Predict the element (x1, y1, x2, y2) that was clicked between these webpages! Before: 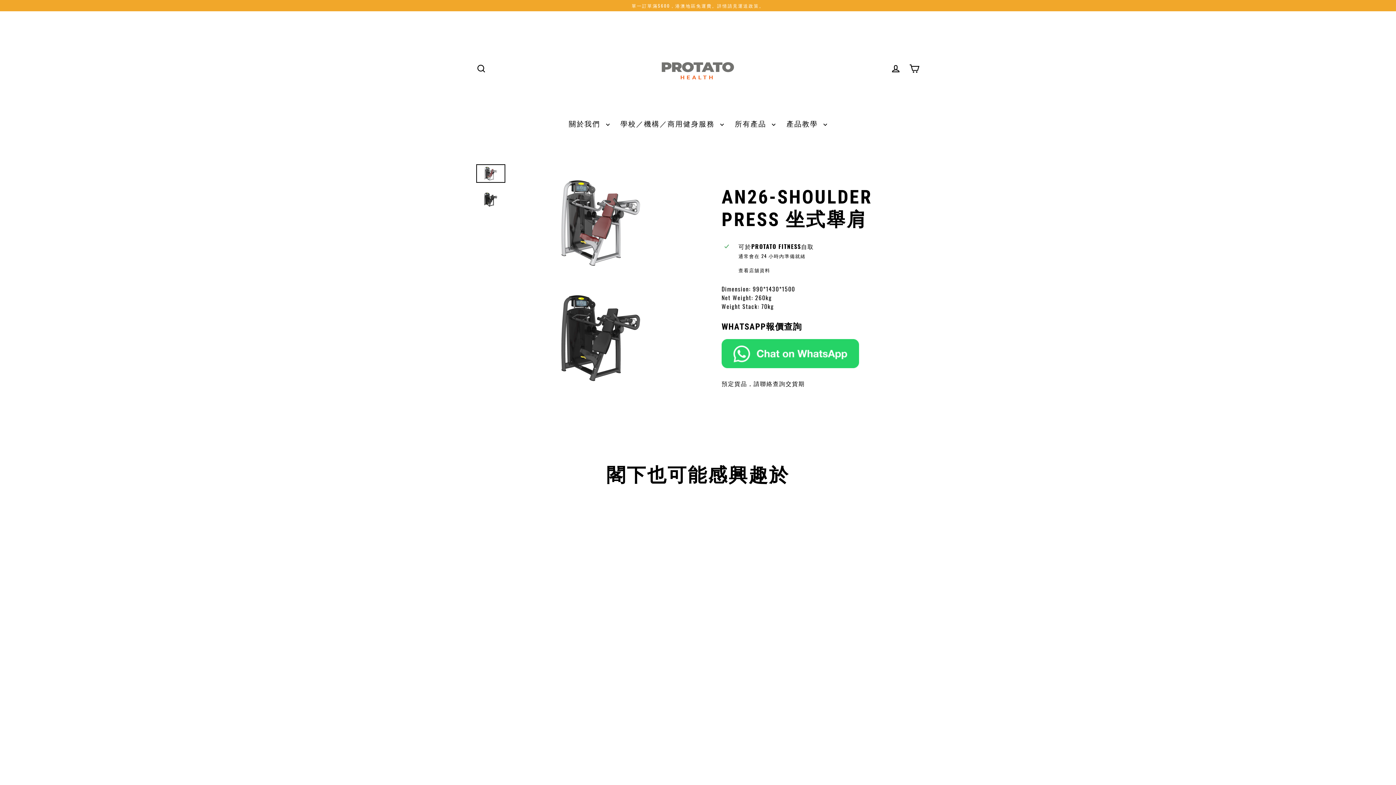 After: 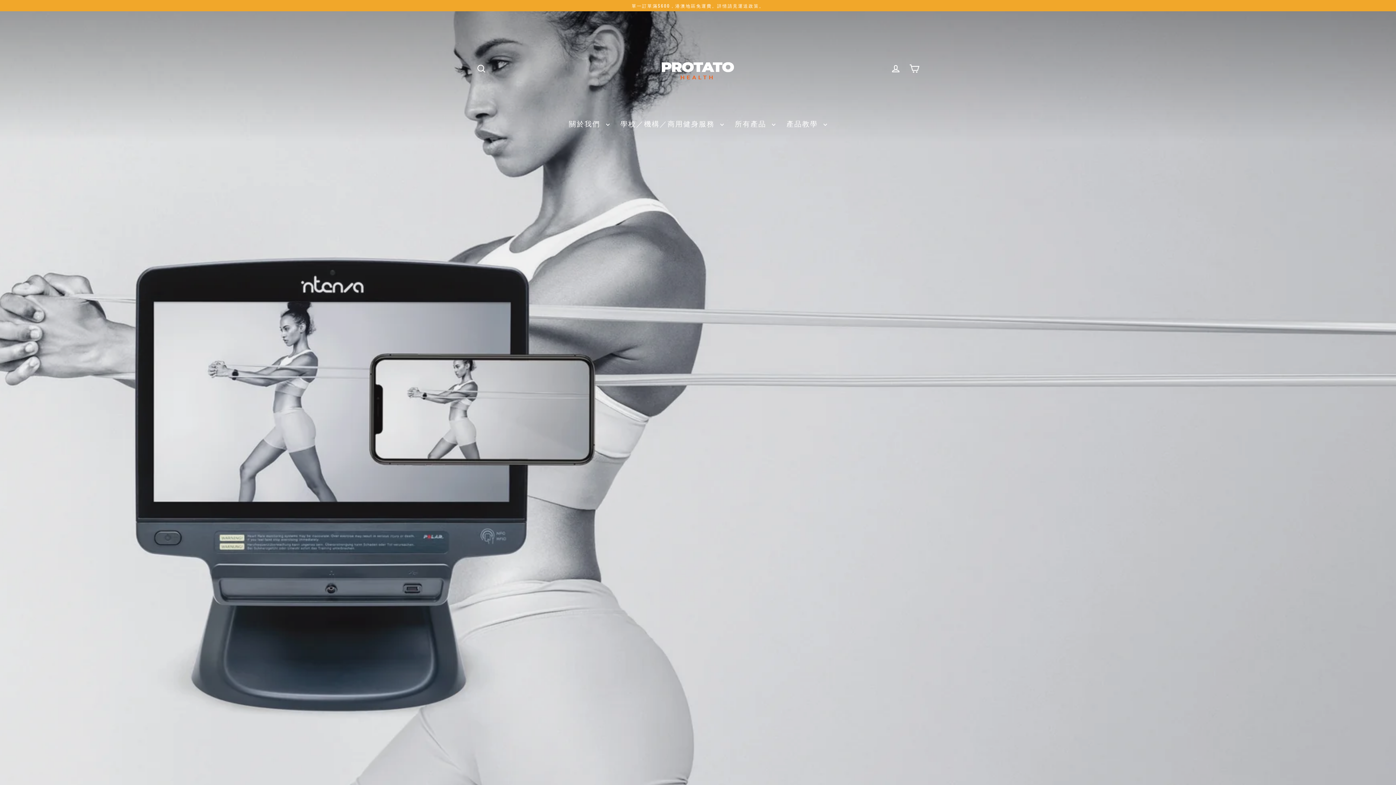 Action: bbox: (656, 27, 740, 110)